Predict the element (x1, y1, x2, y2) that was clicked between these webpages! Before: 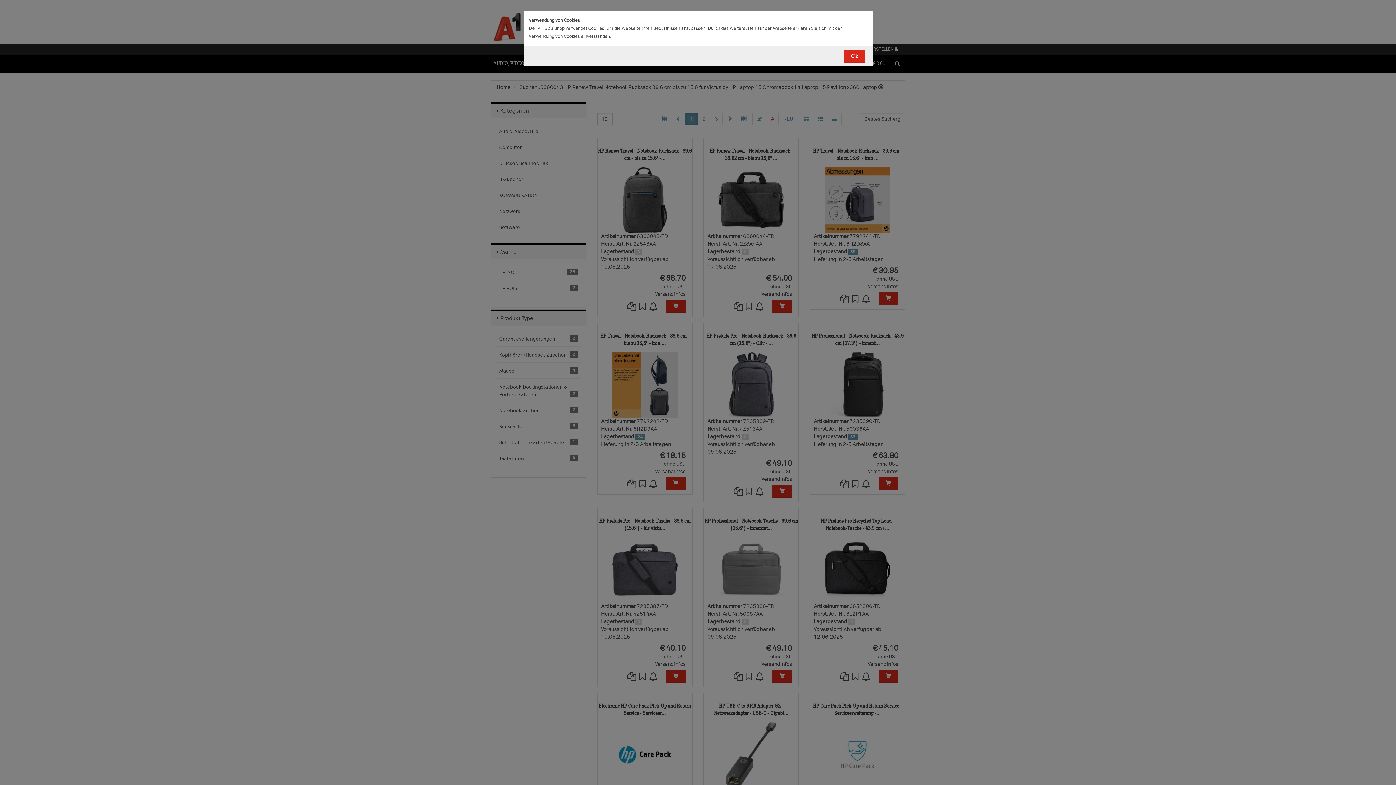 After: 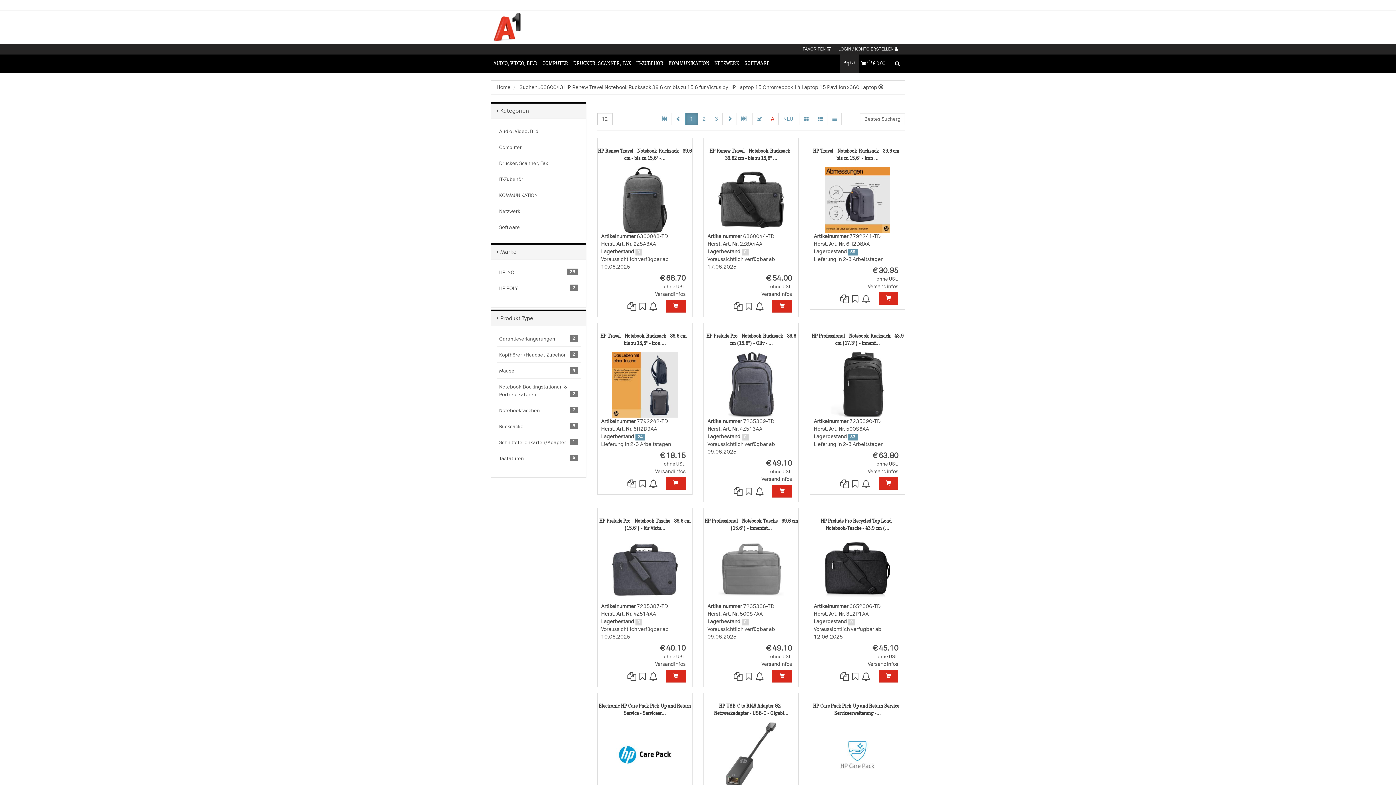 Action: bbox: (844, 49, 865, 62) label: Ok